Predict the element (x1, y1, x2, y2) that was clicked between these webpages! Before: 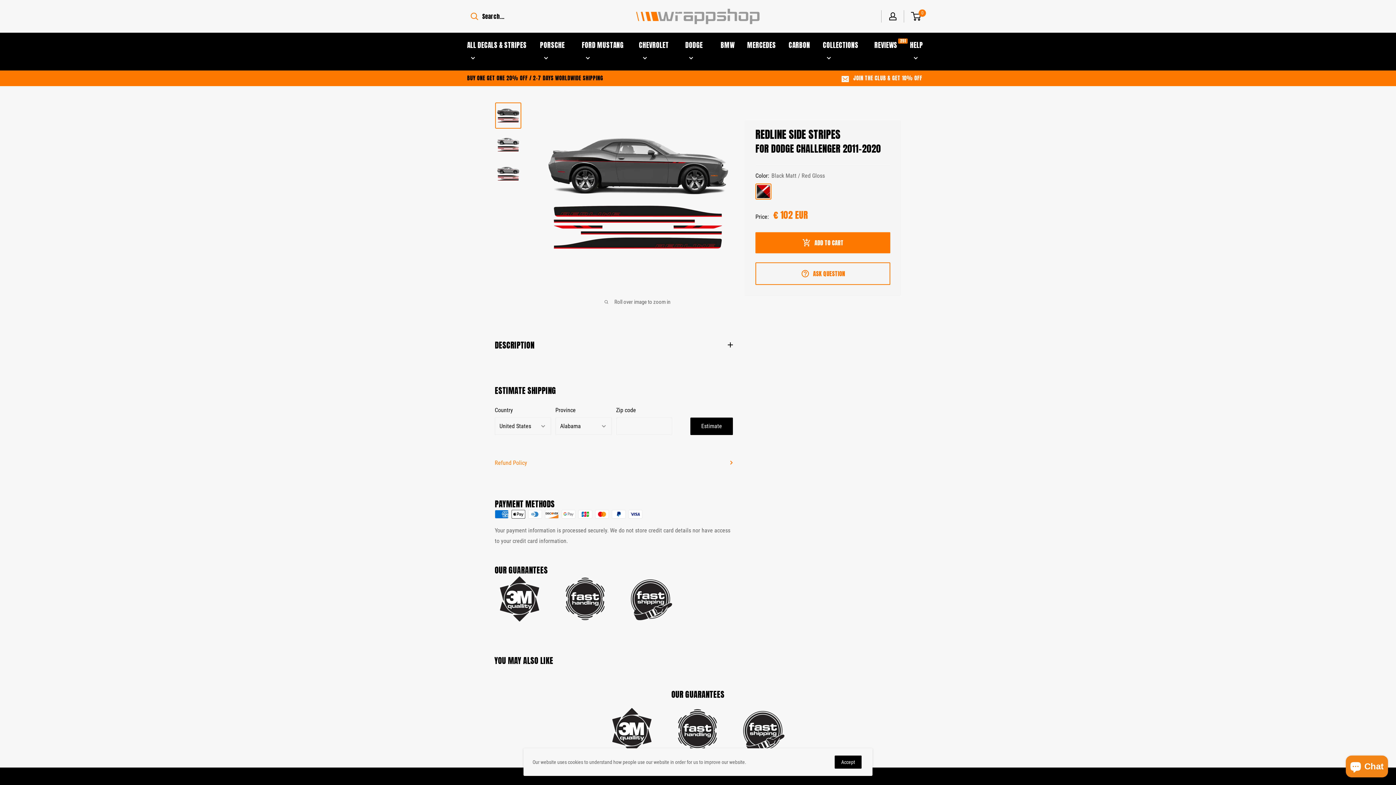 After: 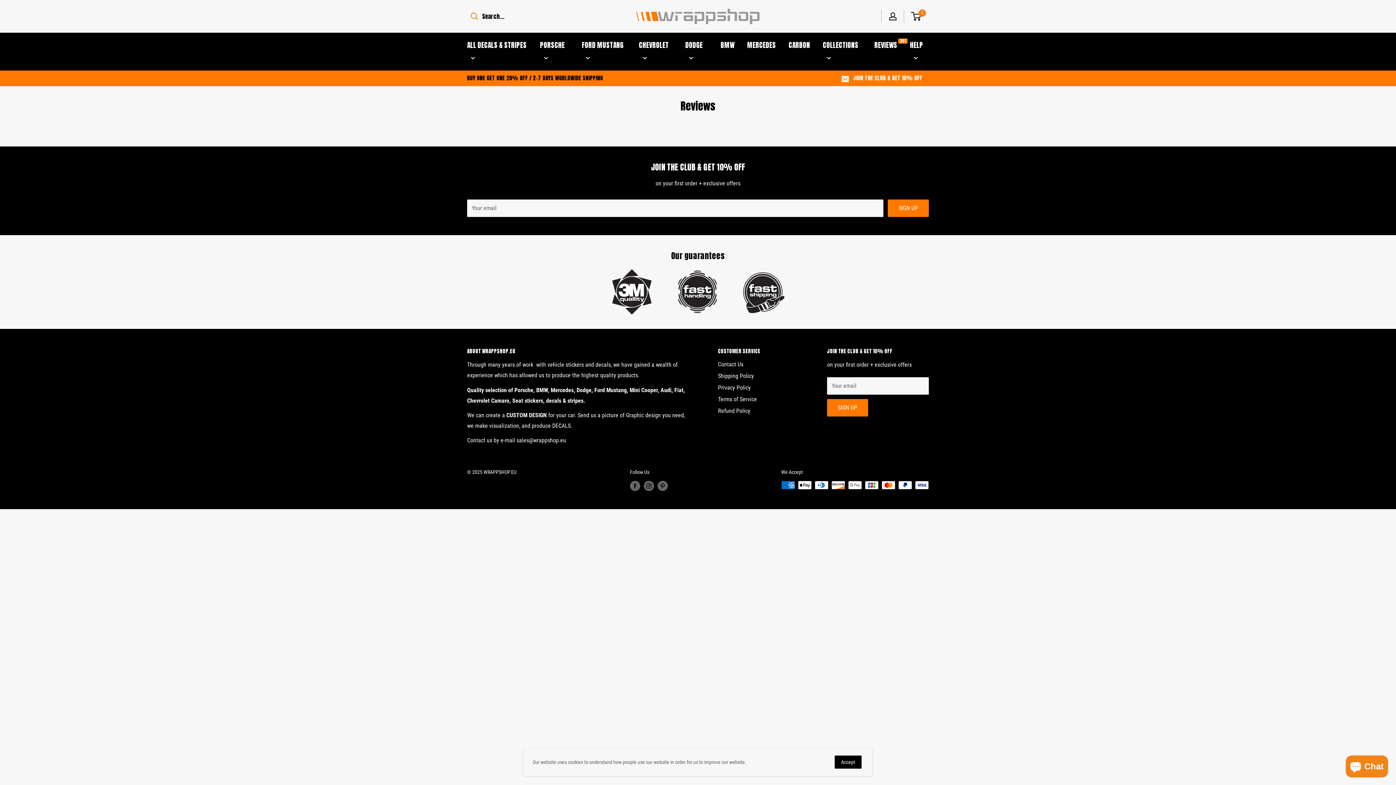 Action: bbox: (874, 38, 897, 51) label: REVIEWS
251